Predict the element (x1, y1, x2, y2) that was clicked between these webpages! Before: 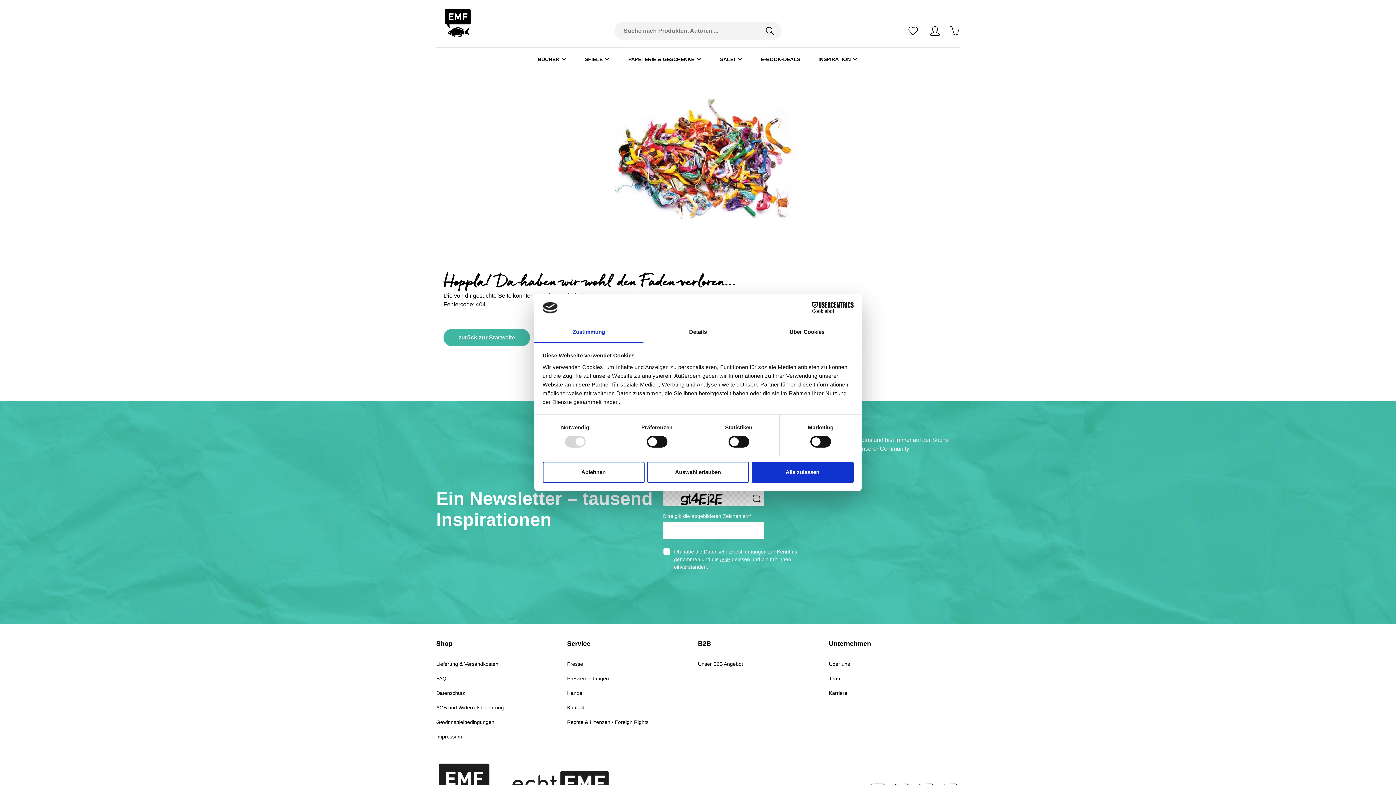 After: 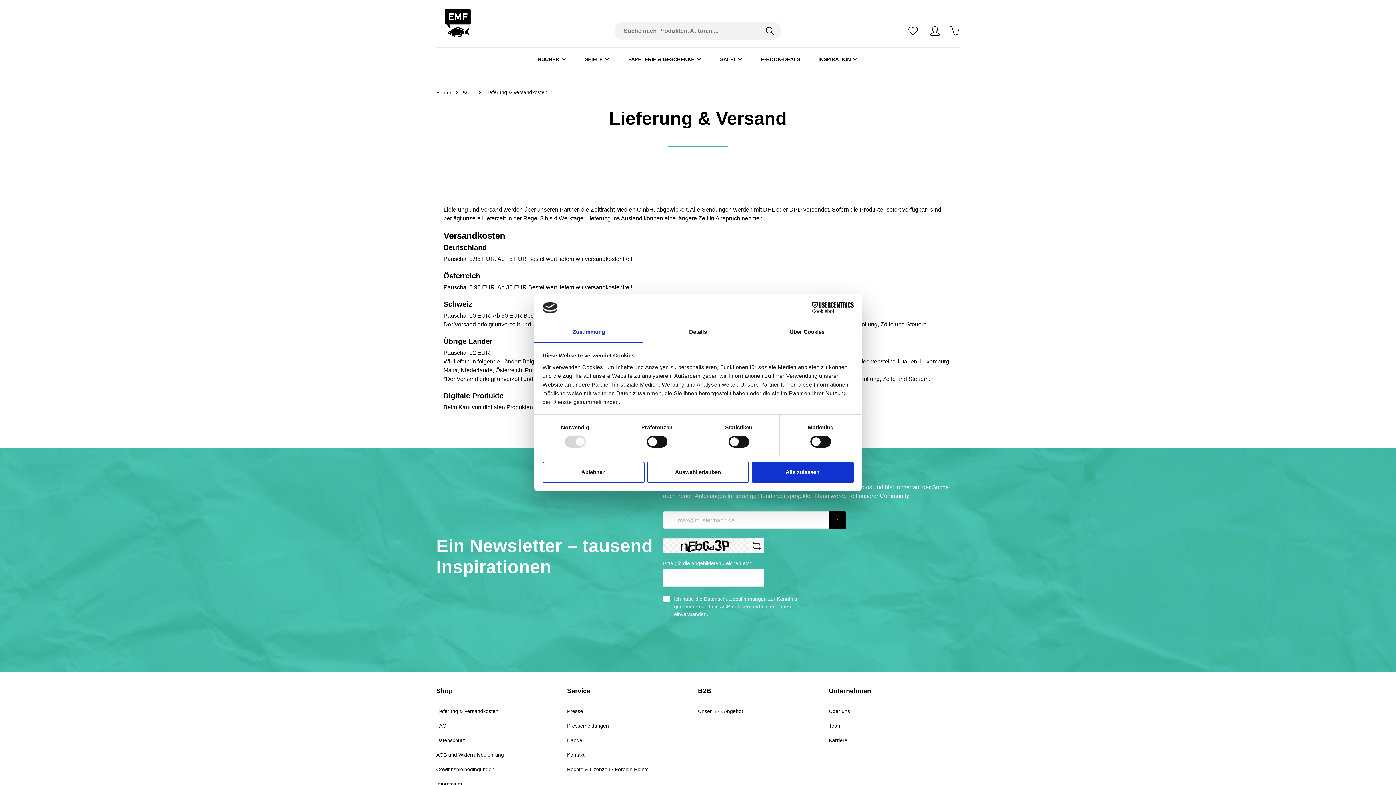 Action: label: Lieferung & Versandkosten bbox: (436, 661, 552, 667)